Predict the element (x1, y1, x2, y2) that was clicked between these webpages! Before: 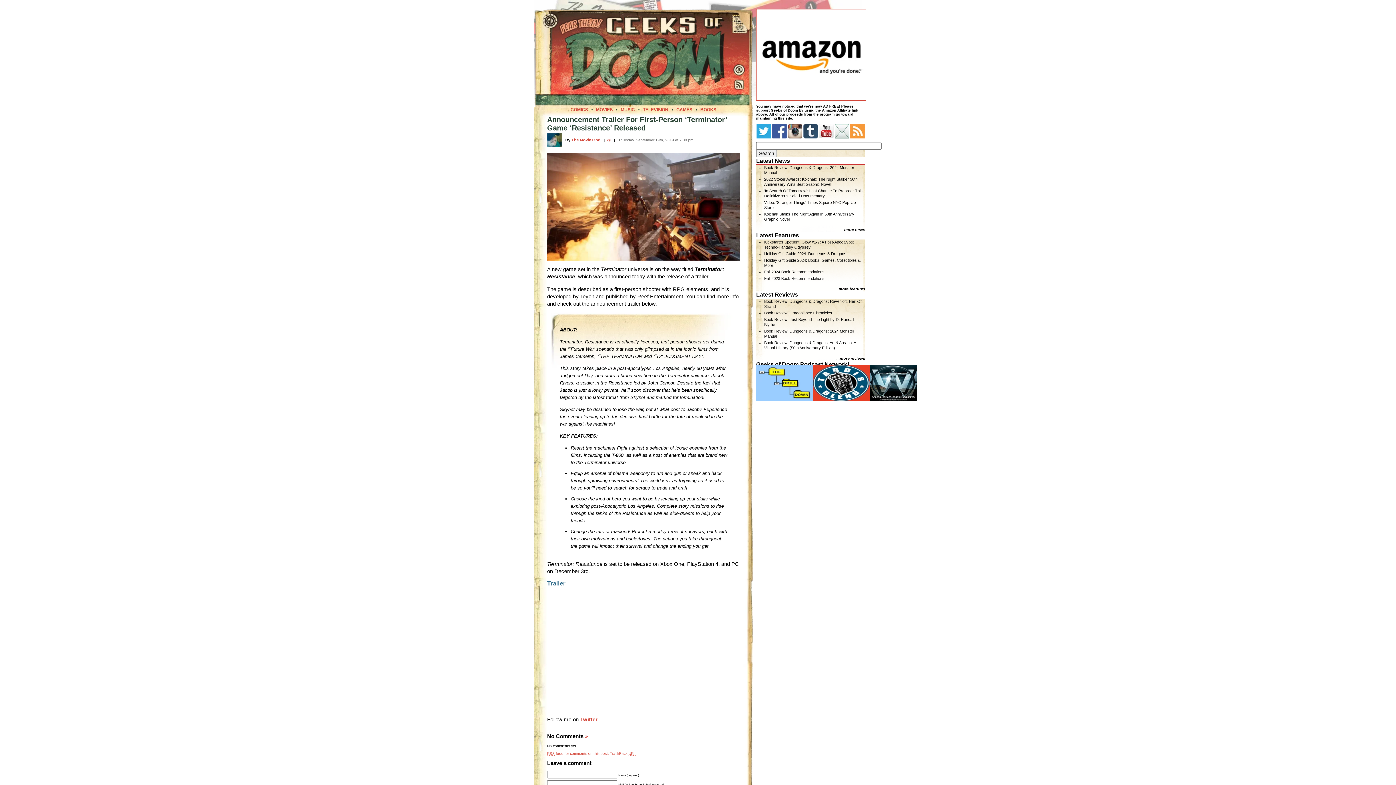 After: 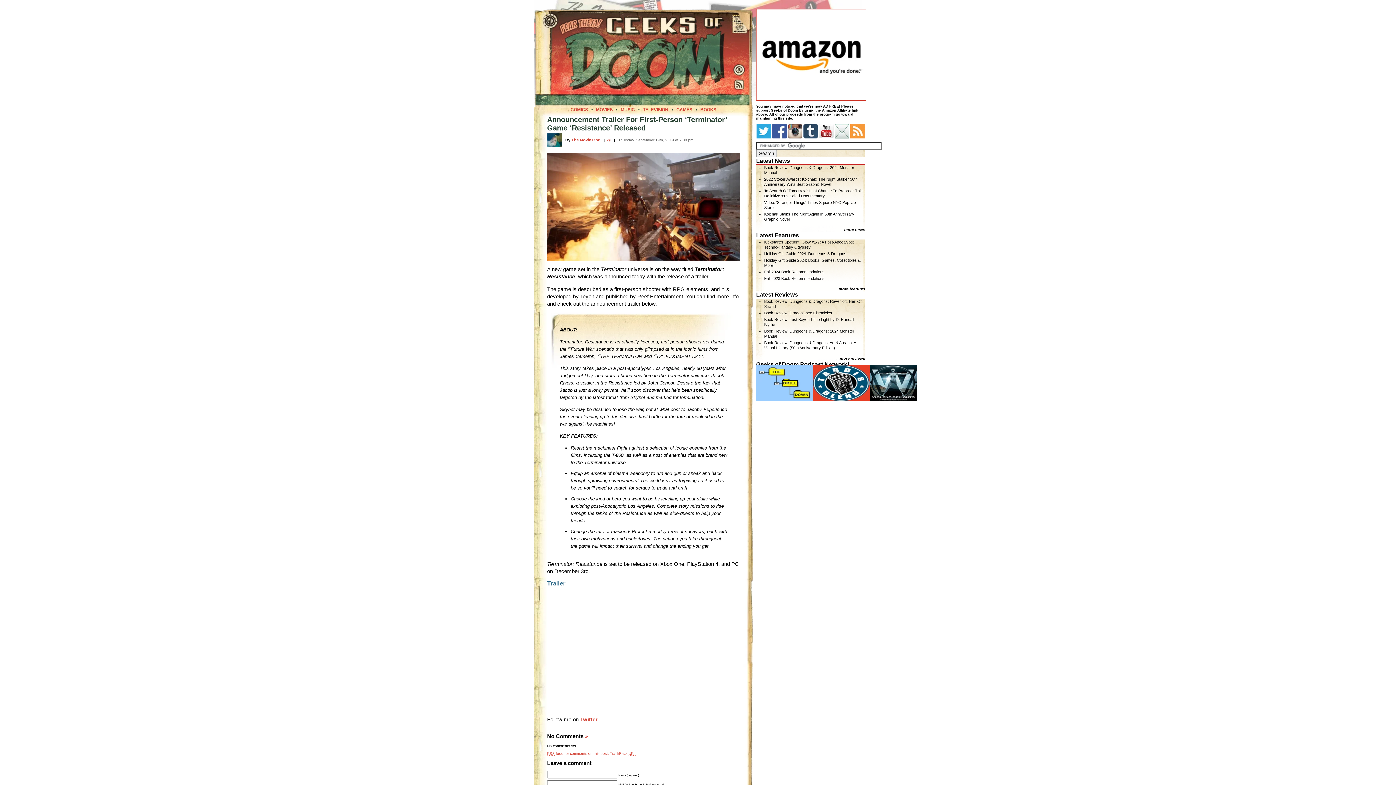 Action: bbox: (787, 135, 802, 139)